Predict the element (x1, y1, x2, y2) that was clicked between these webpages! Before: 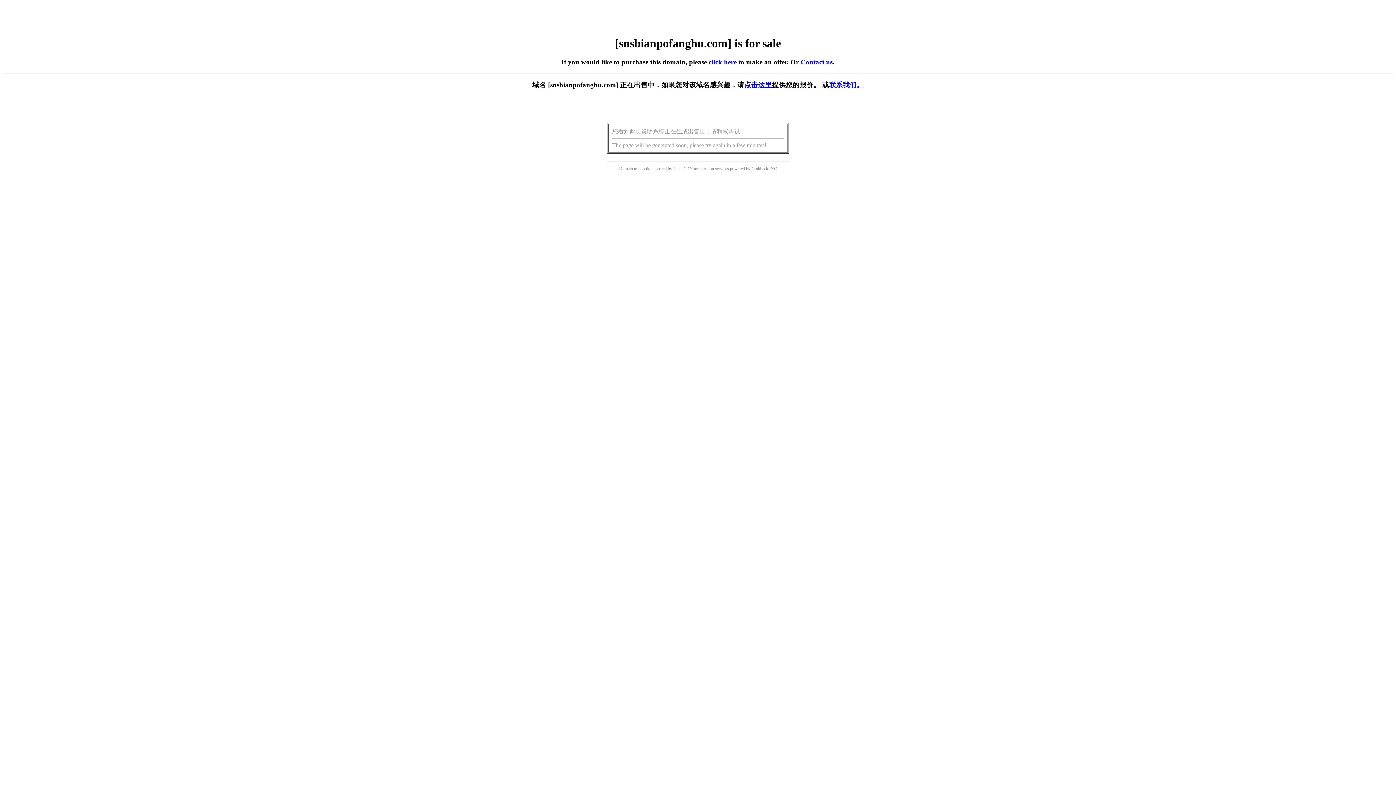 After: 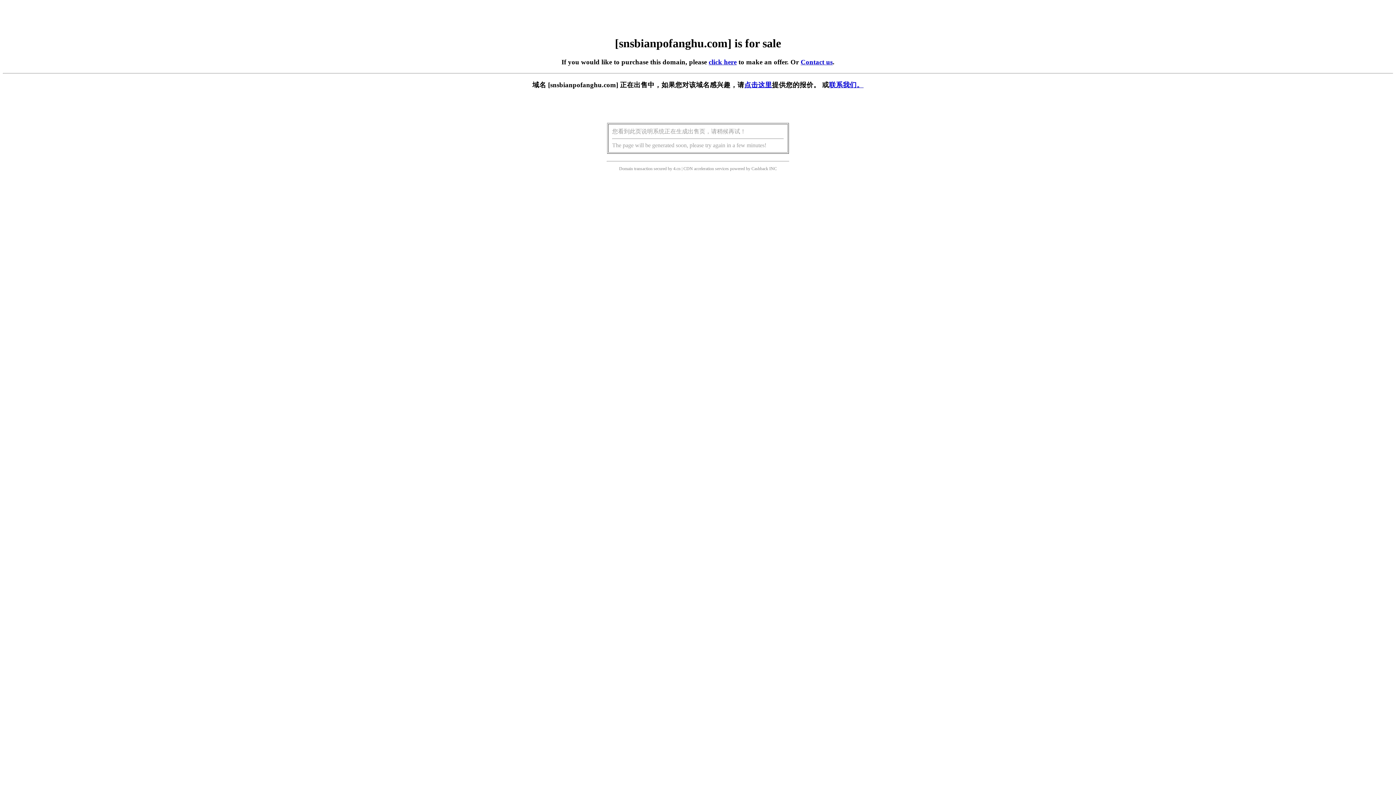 Action: bbox: (744, 81, 772, 88) label: 点击这里